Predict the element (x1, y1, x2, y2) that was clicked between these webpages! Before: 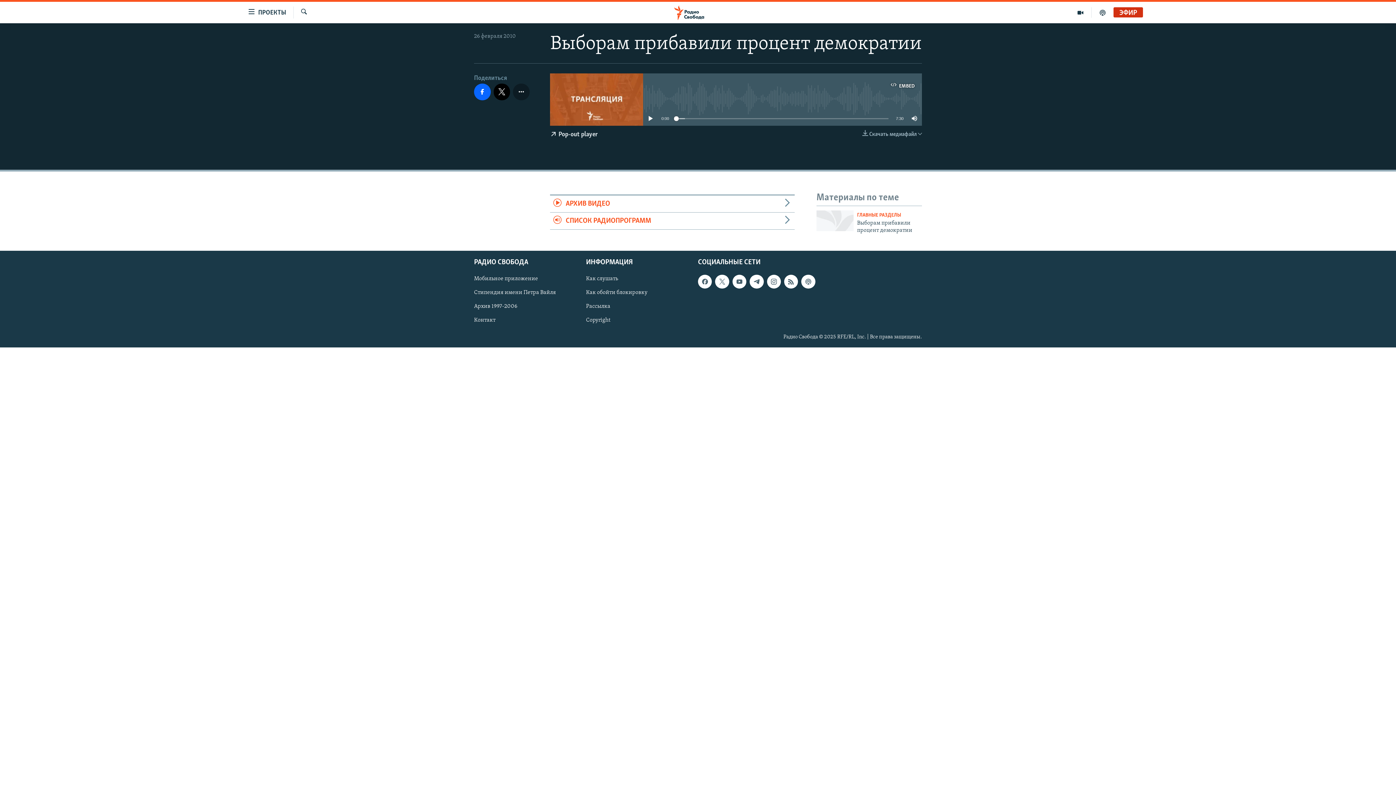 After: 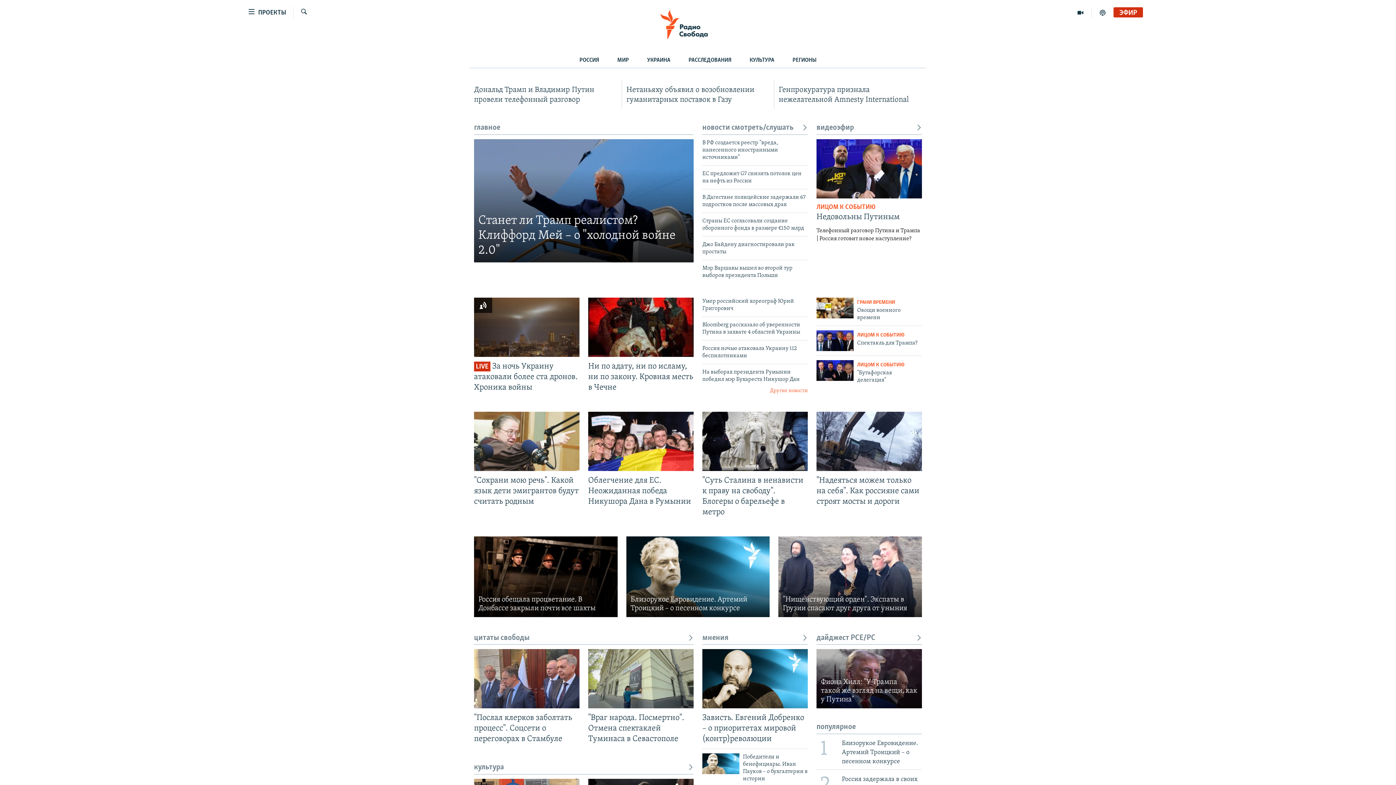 Action: bbox: (661, 5, 734, 19)